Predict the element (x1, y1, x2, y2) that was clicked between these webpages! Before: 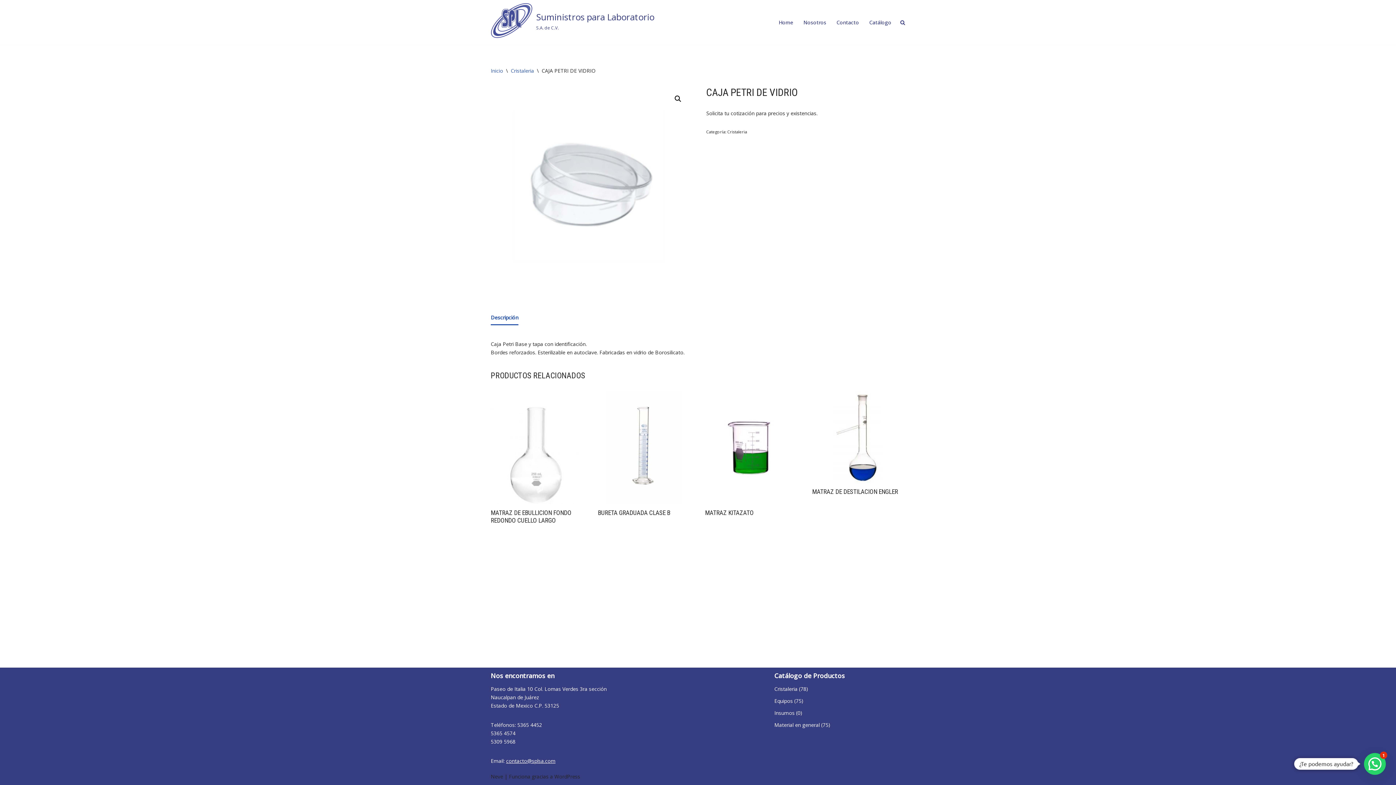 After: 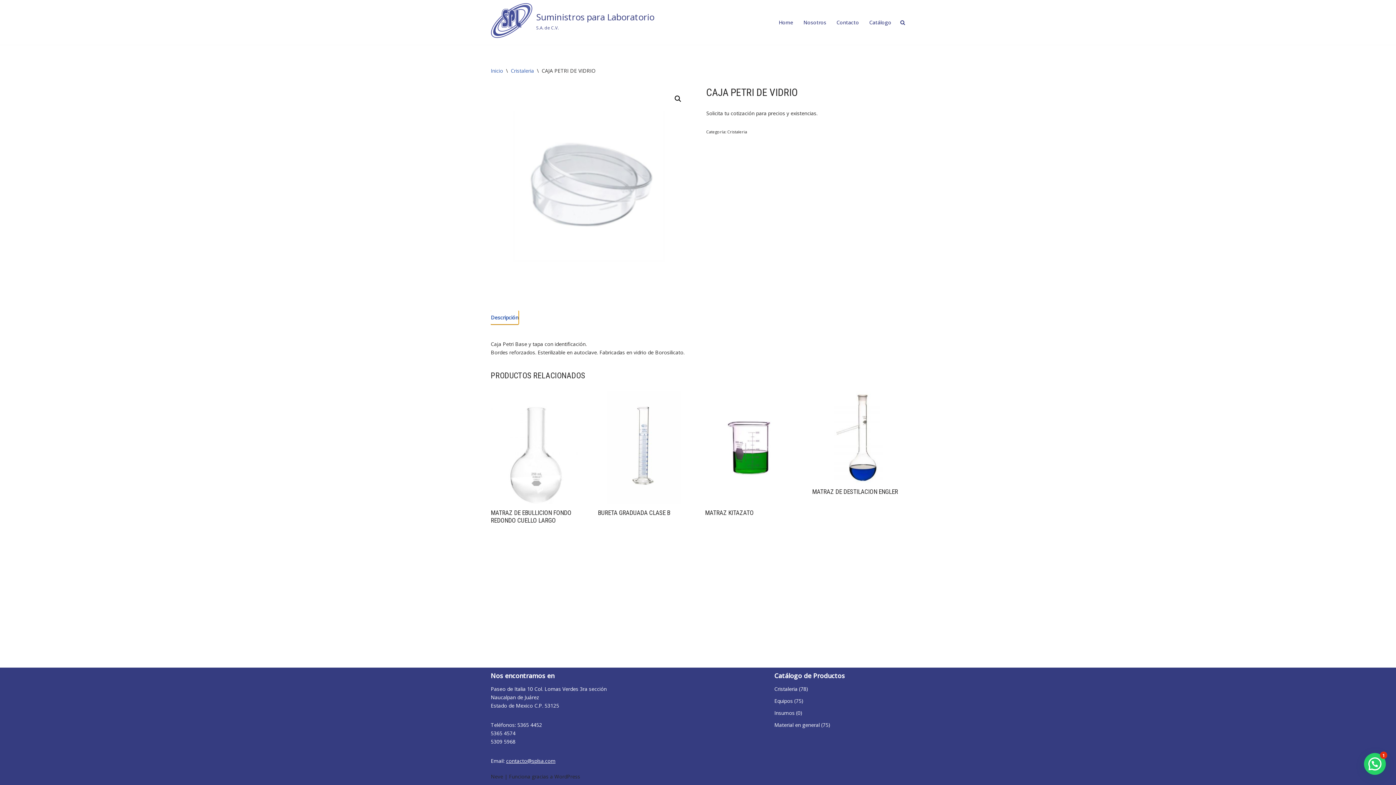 Action: label: Descripción bbox: (490, 311, 518, 324)